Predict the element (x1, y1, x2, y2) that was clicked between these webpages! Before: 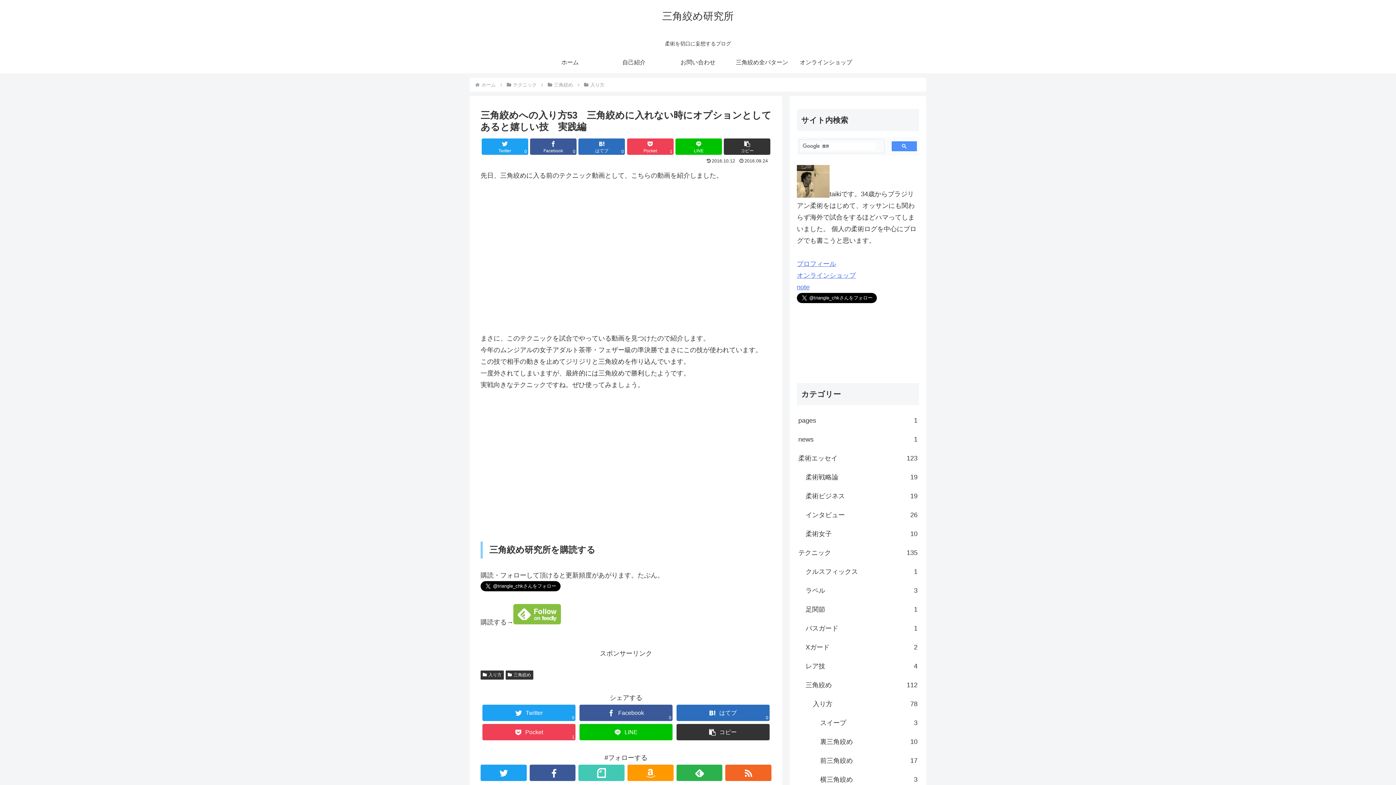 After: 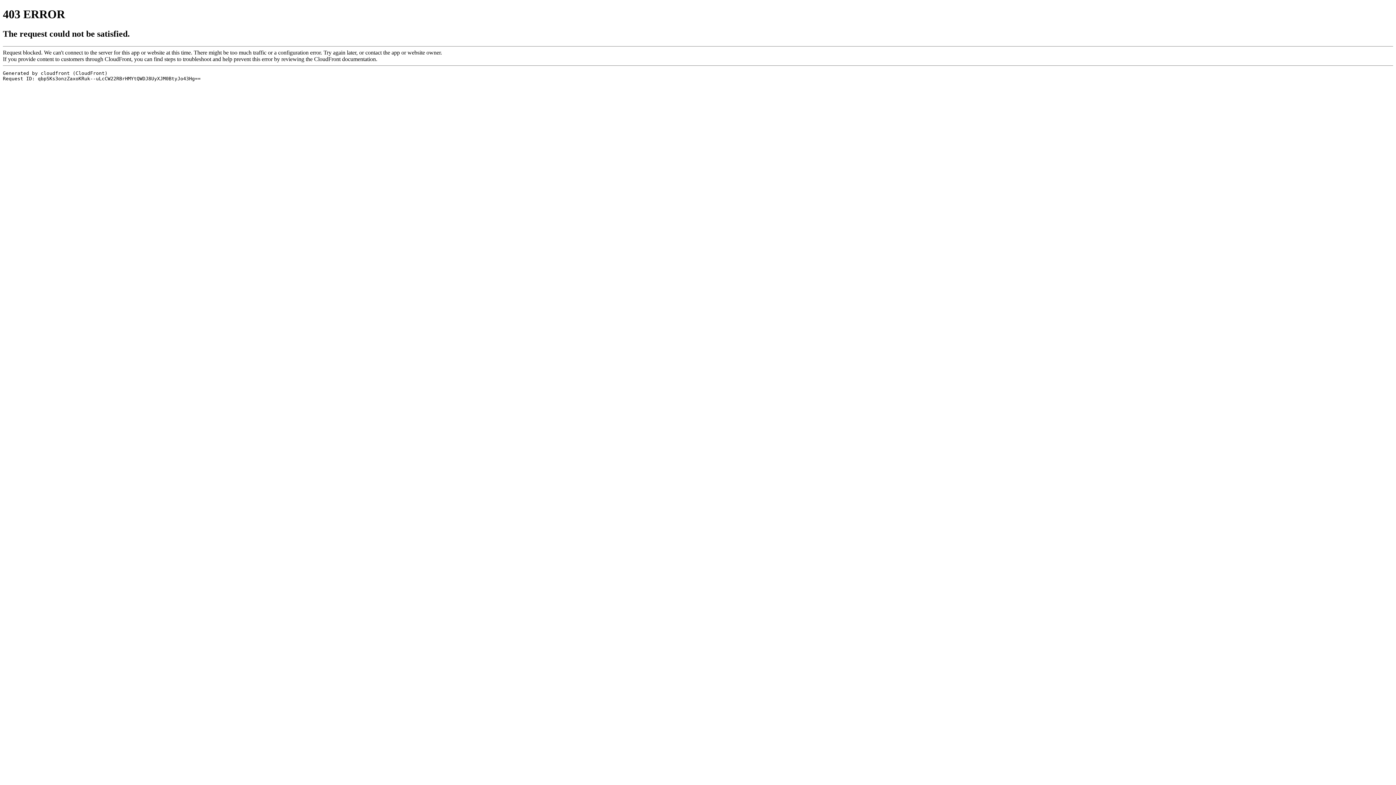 Action: label: note bbox: (797, 283, 809, 290)